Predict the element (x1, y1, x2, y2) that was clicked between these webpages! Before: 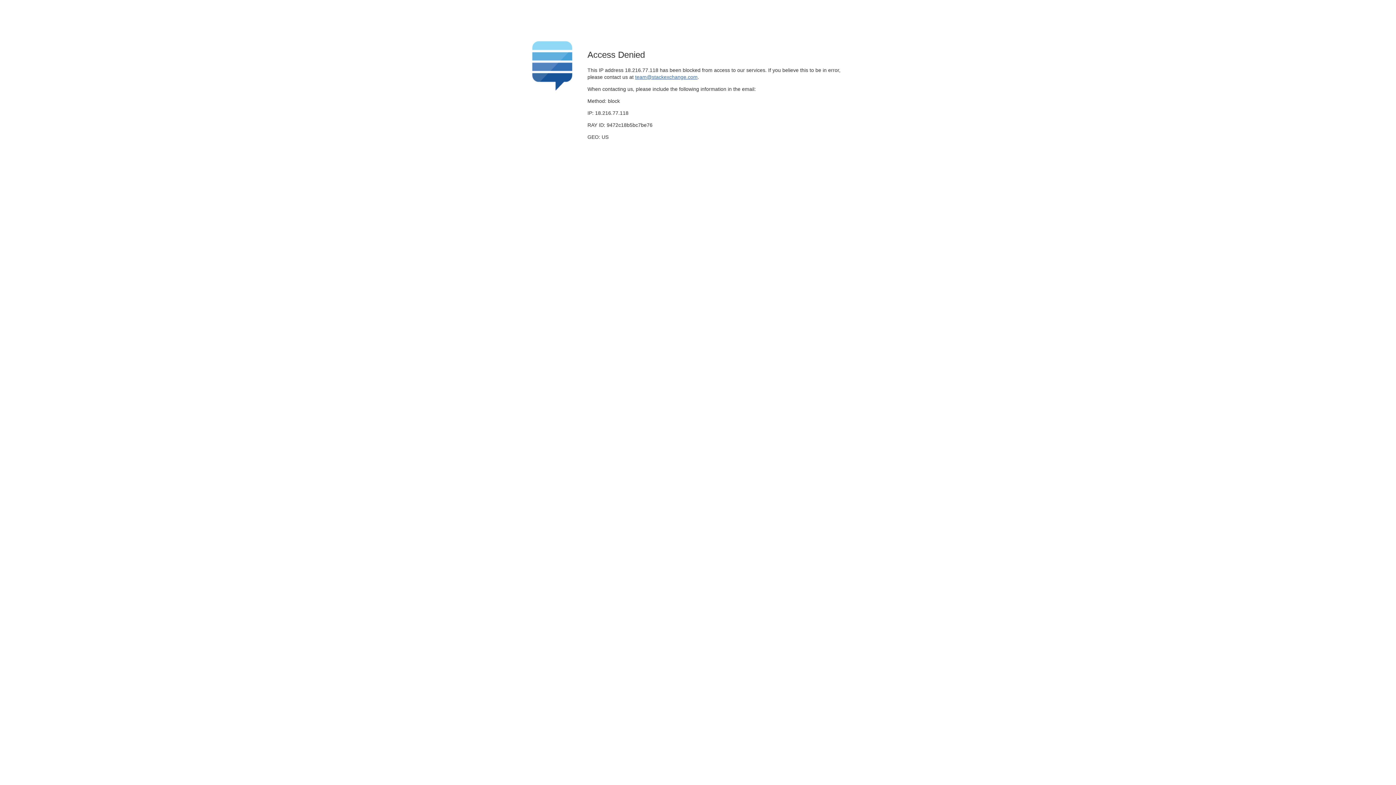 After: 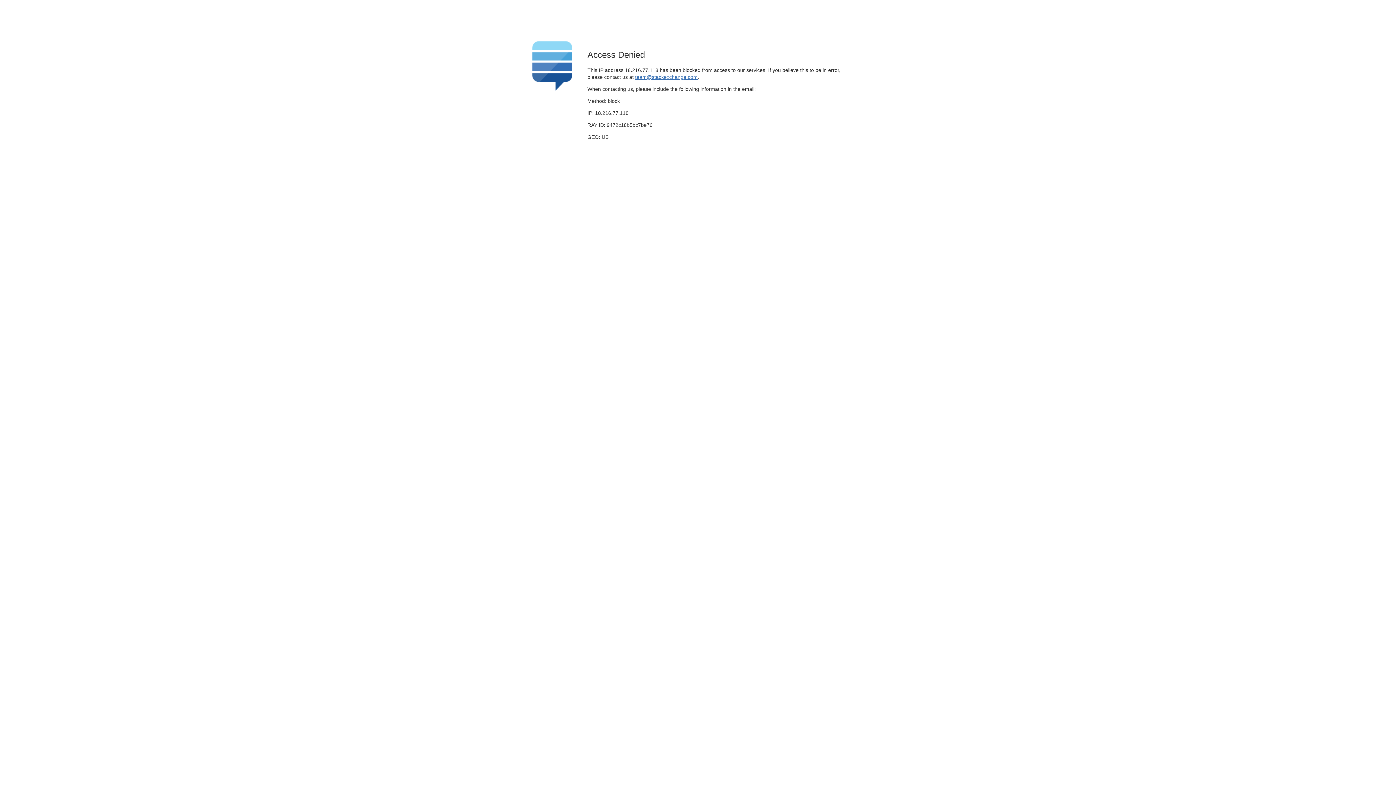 Action: label: team@stackexchange.com bbox: (635, 74, 697, 79)